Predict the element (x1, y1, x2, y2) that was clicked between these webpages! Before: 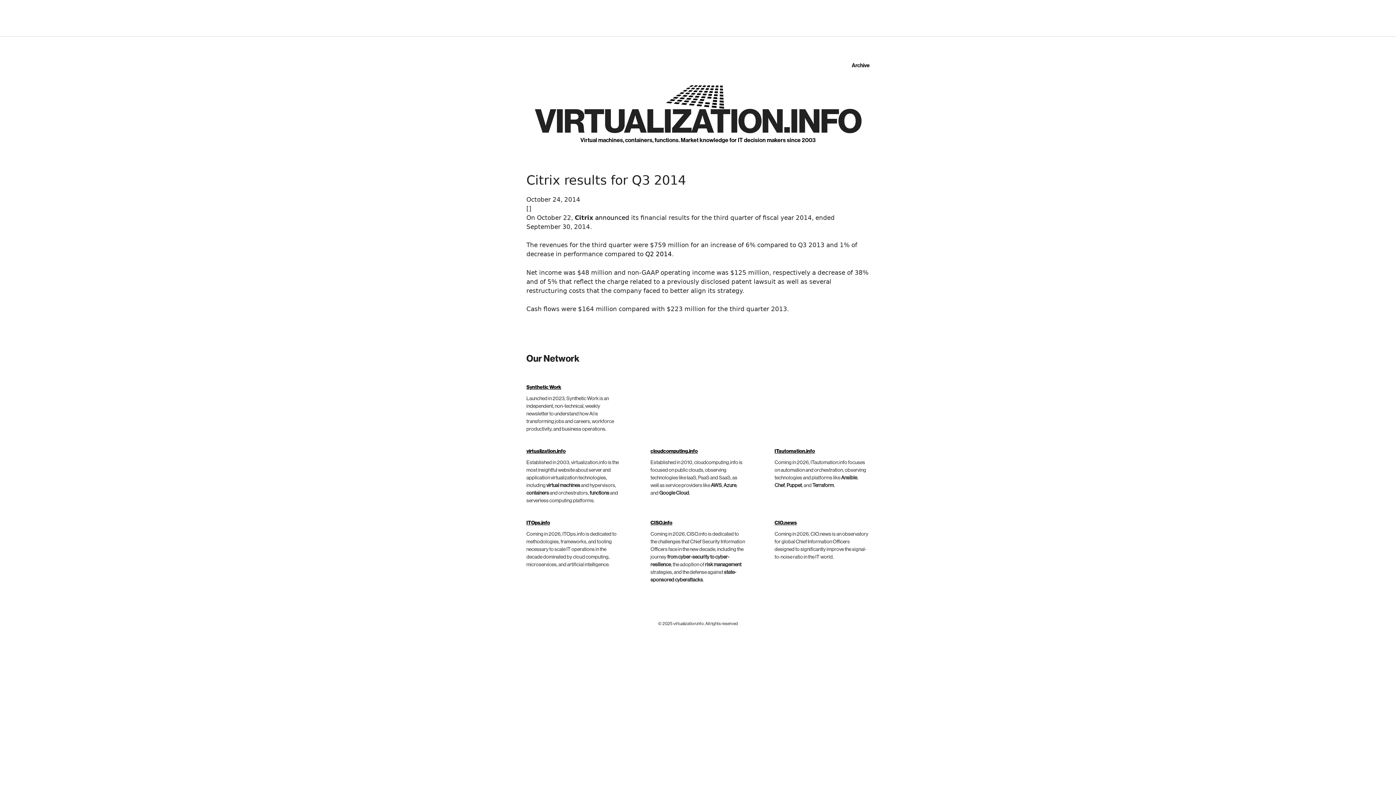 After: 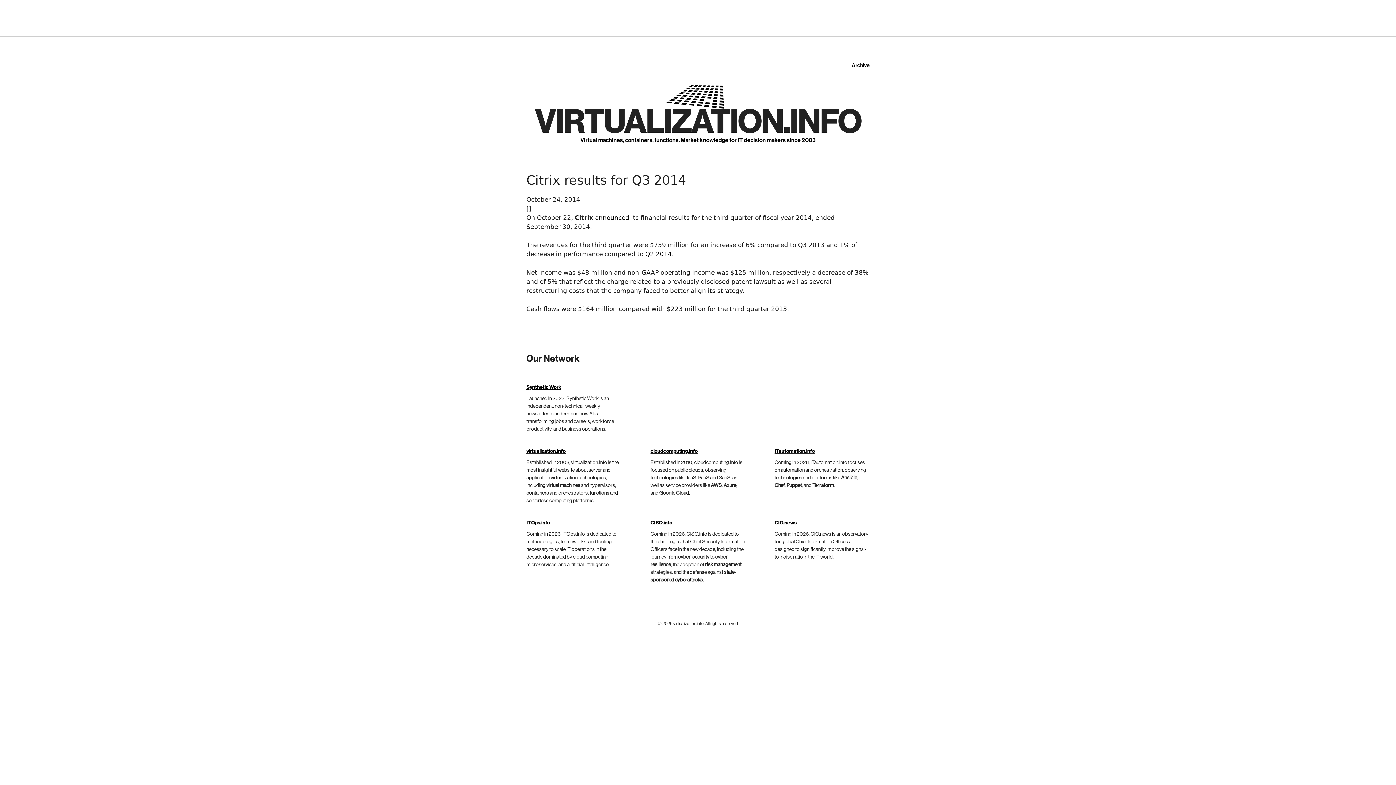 Action: bbox: (645, 250, 672, 257) label: Q2 2014